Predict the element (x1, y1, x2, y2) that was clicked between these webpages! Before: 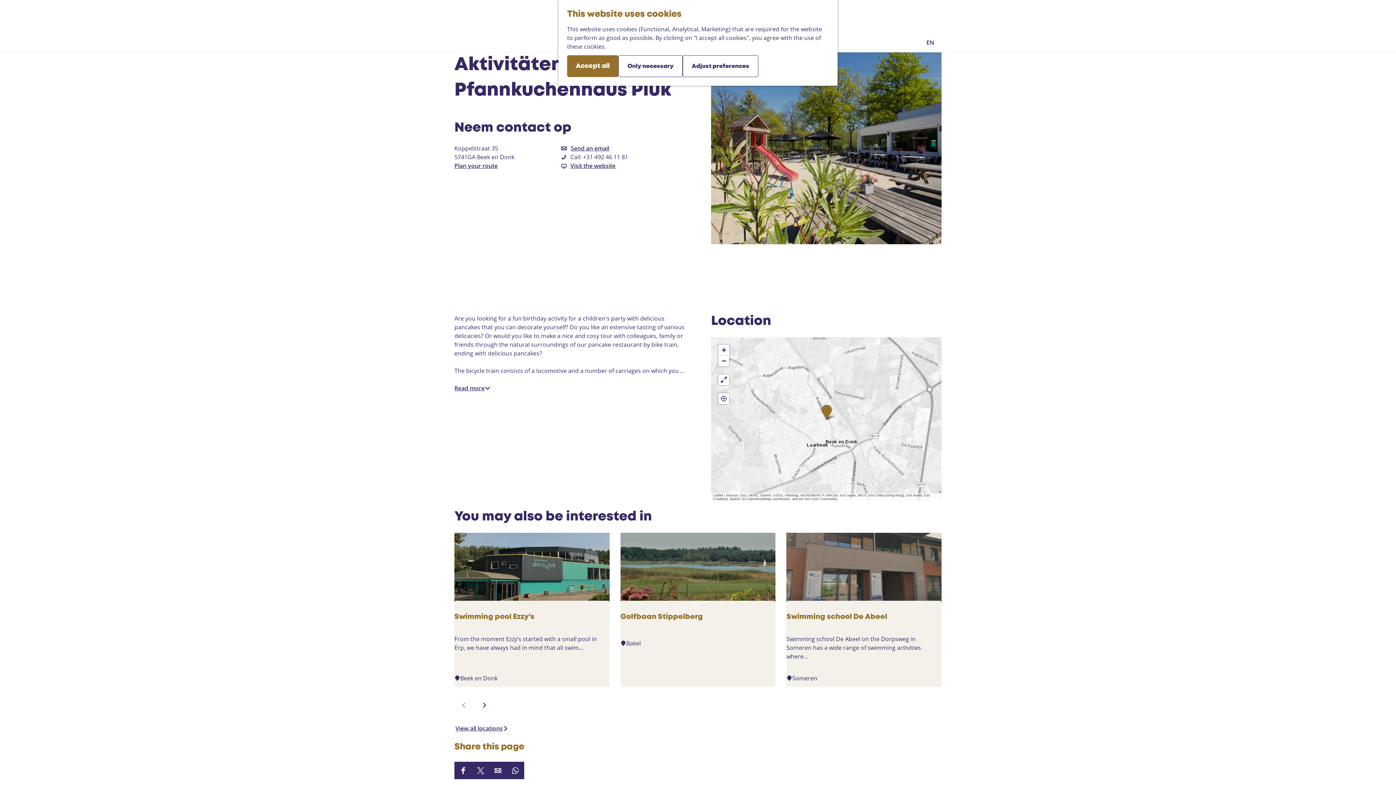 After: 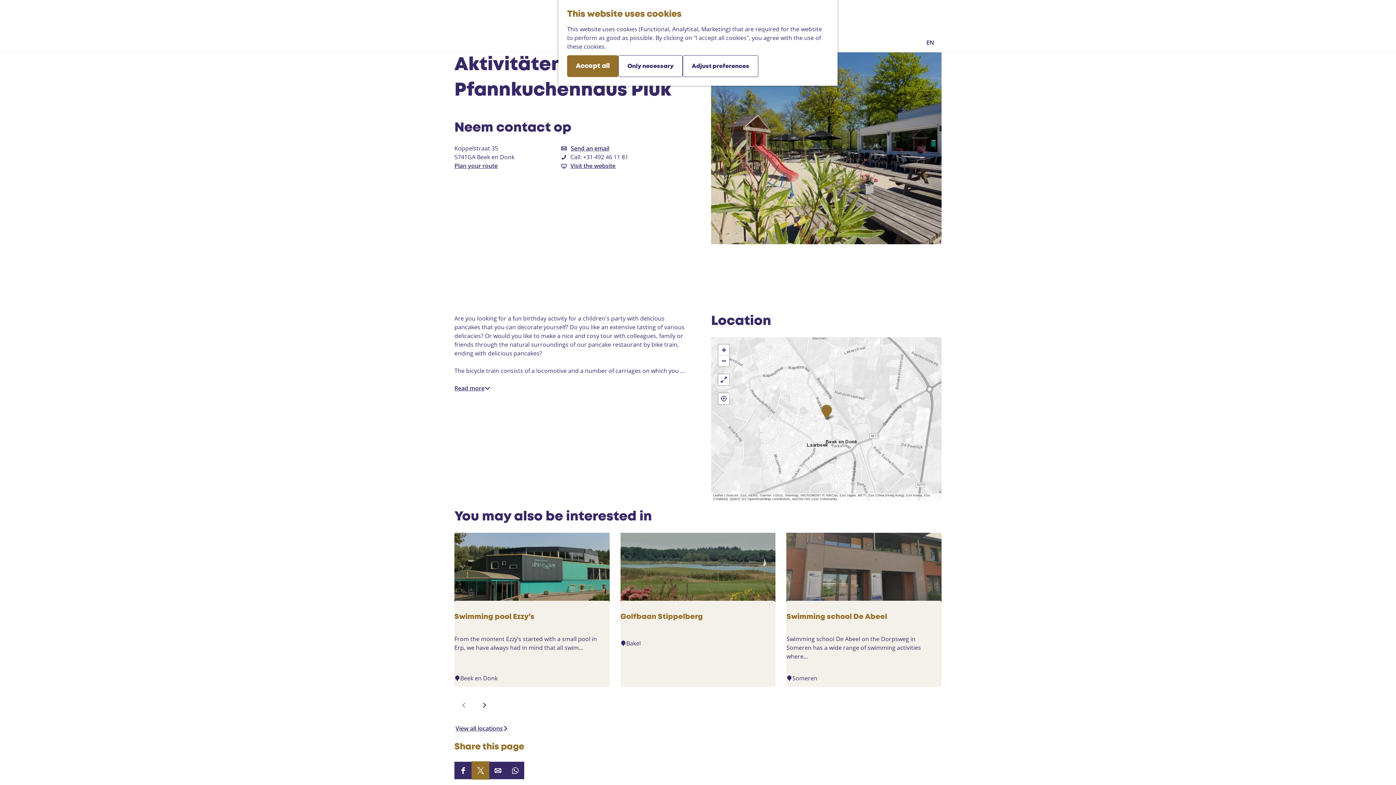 Action: label: Share this page on X bbox: (472, 762, 489, 779)